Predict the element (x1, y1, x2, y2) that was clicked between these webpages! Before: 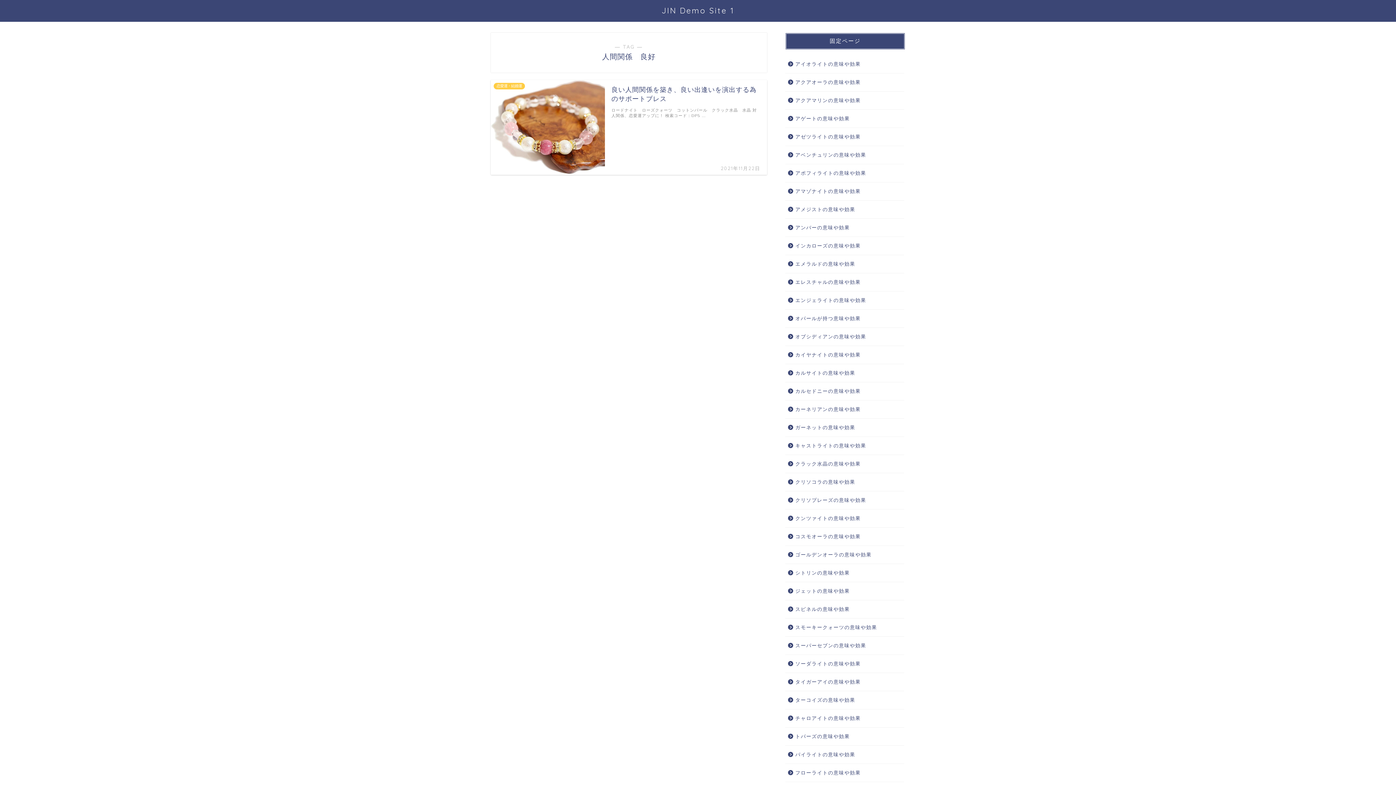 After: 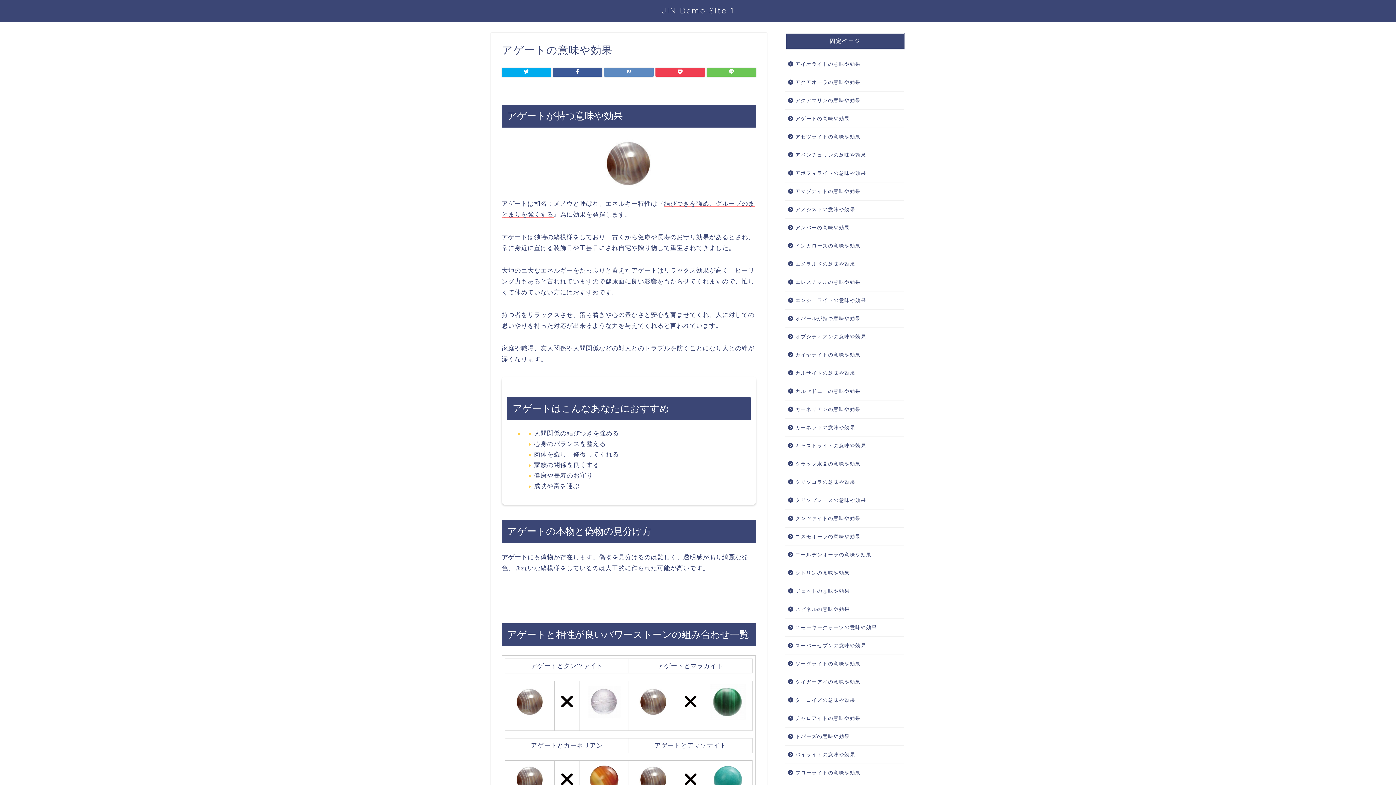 Action: label: アゲートの意味や効果 bbox: (785, 109, 904, 128)